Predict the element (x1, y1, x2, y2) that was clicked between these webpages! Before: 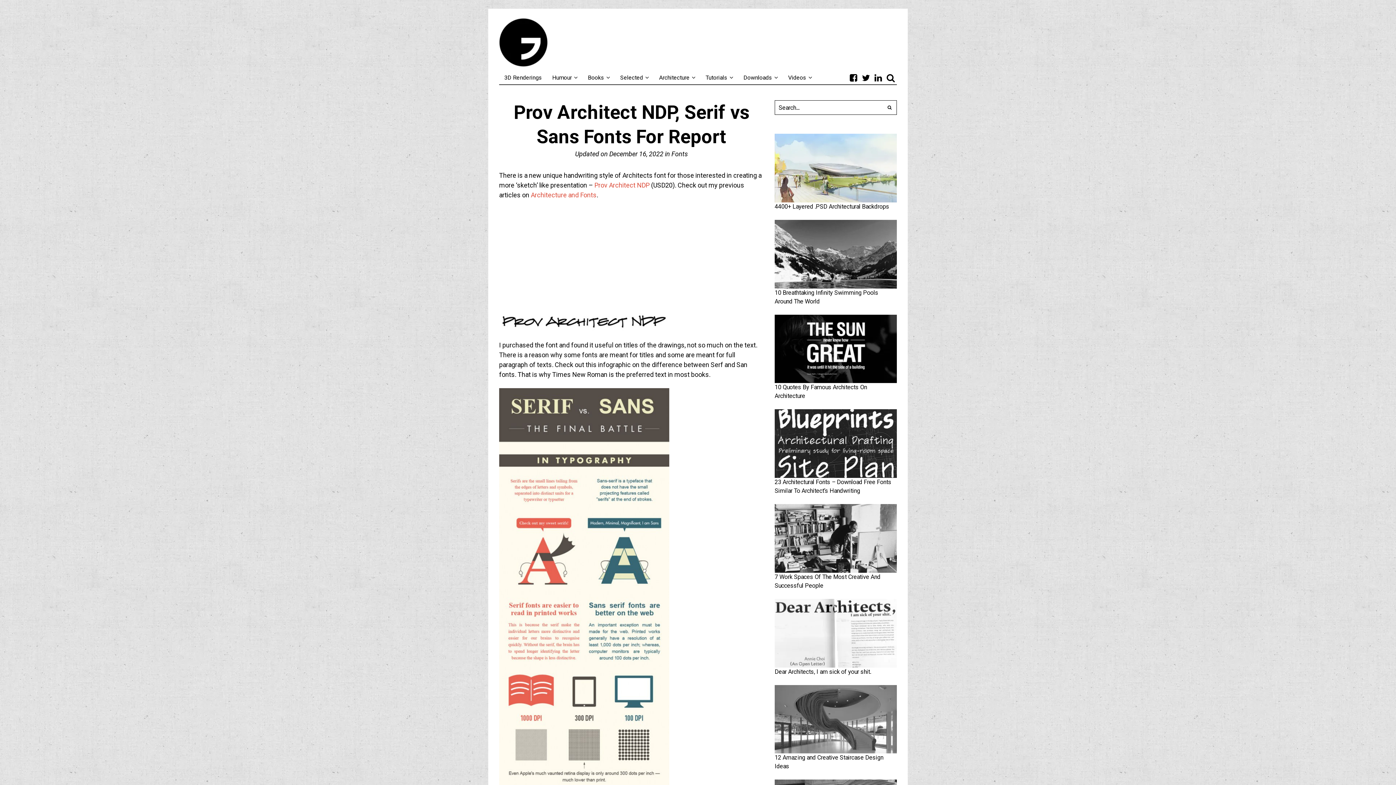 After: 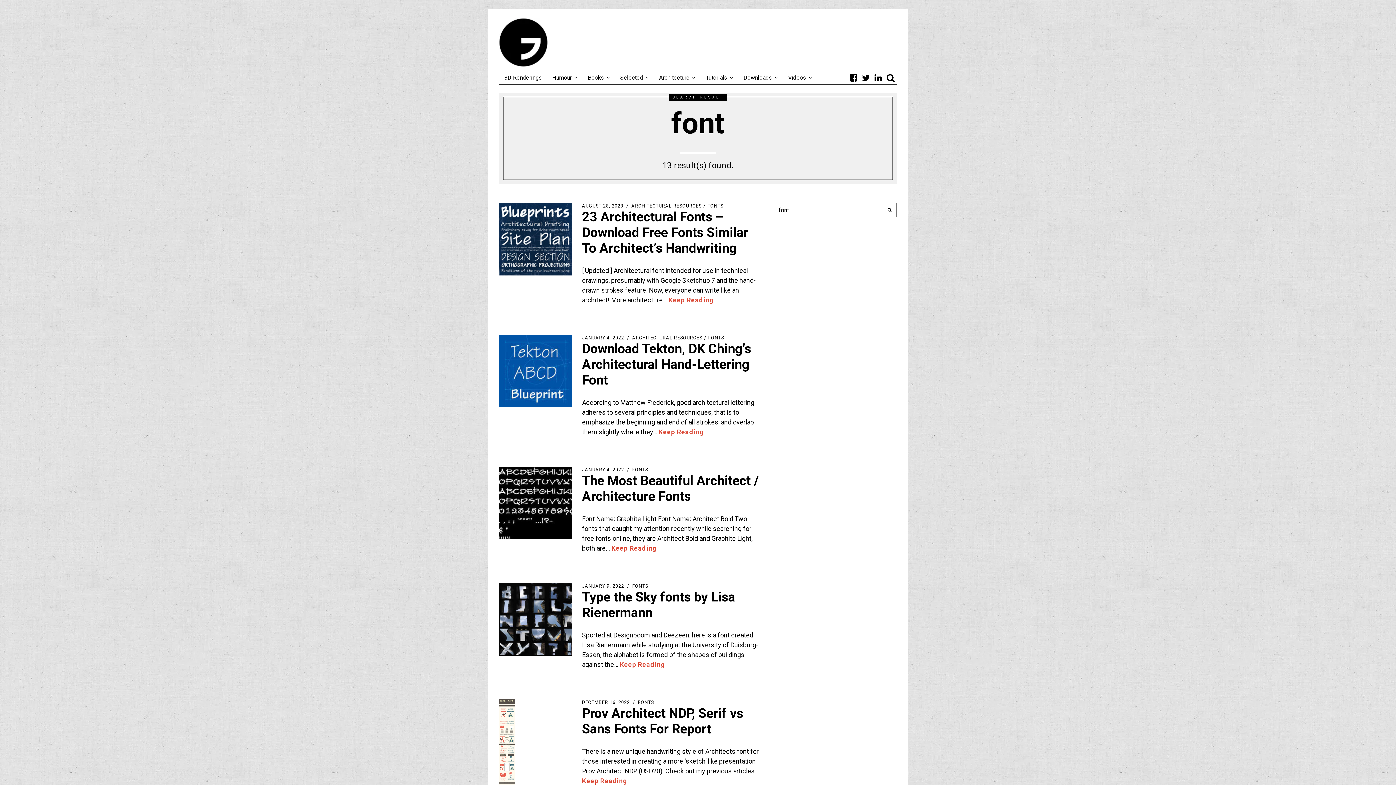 Action: bbox: (530, 191, 596, 198) label: Architecture and Fonts